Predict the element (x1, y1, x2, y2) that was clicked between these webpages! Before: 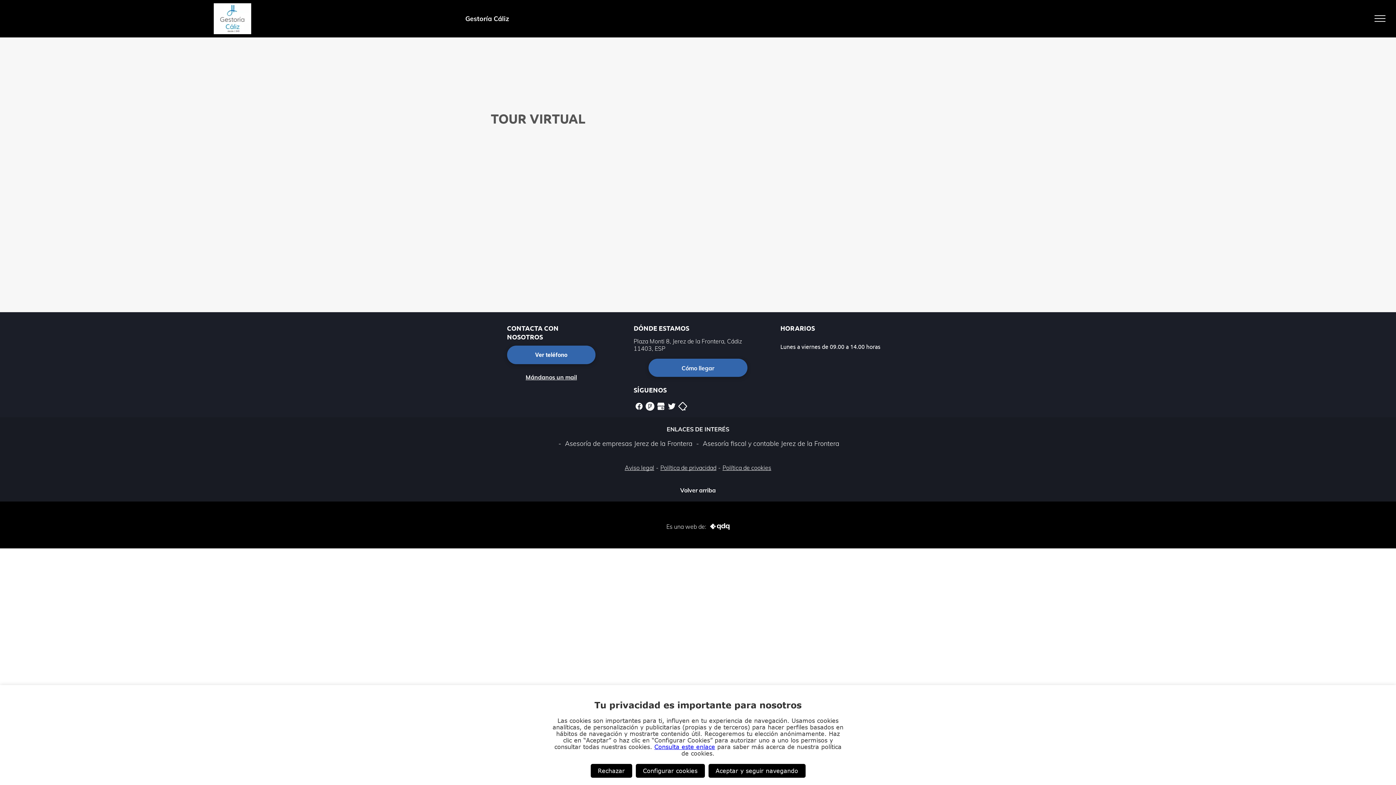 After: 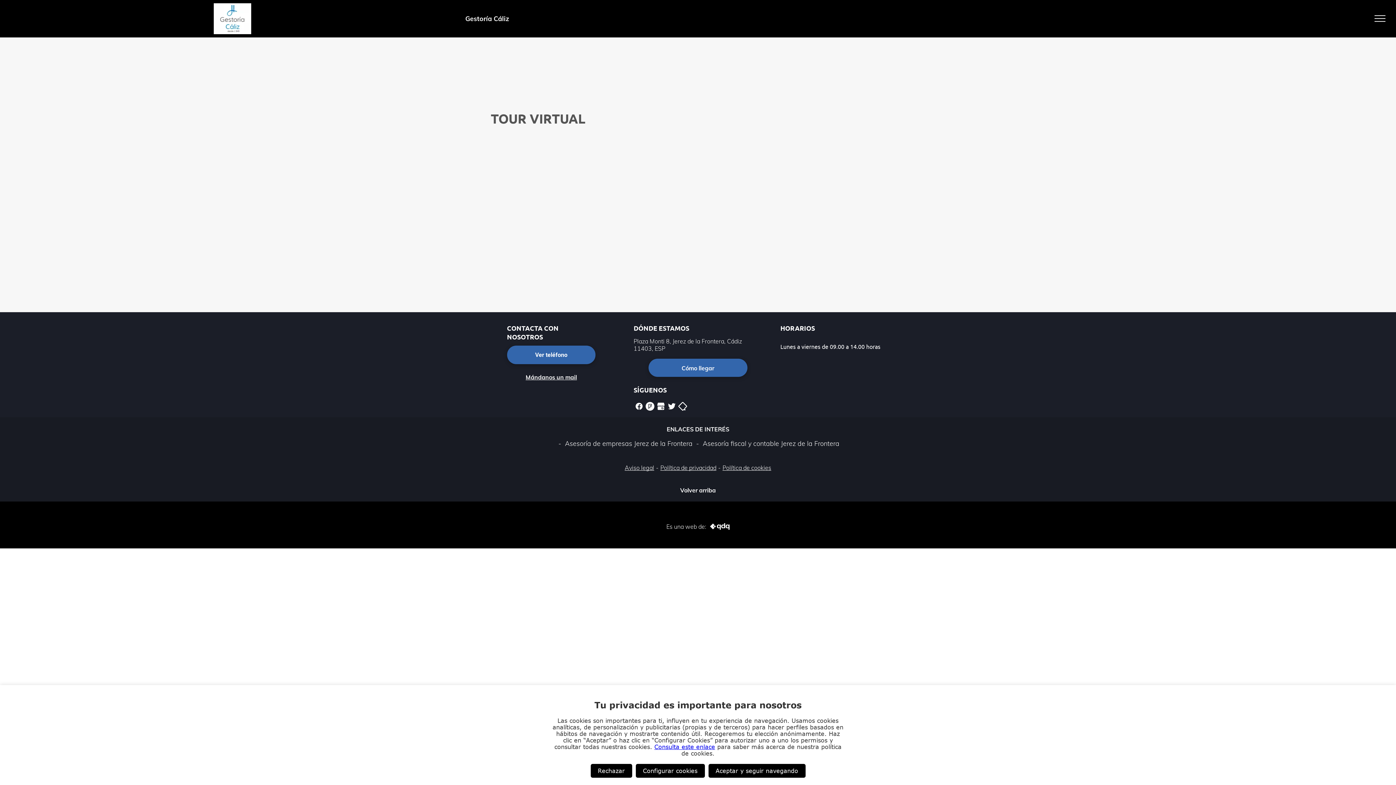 Action: bbox: (644, 402, 655, 409)